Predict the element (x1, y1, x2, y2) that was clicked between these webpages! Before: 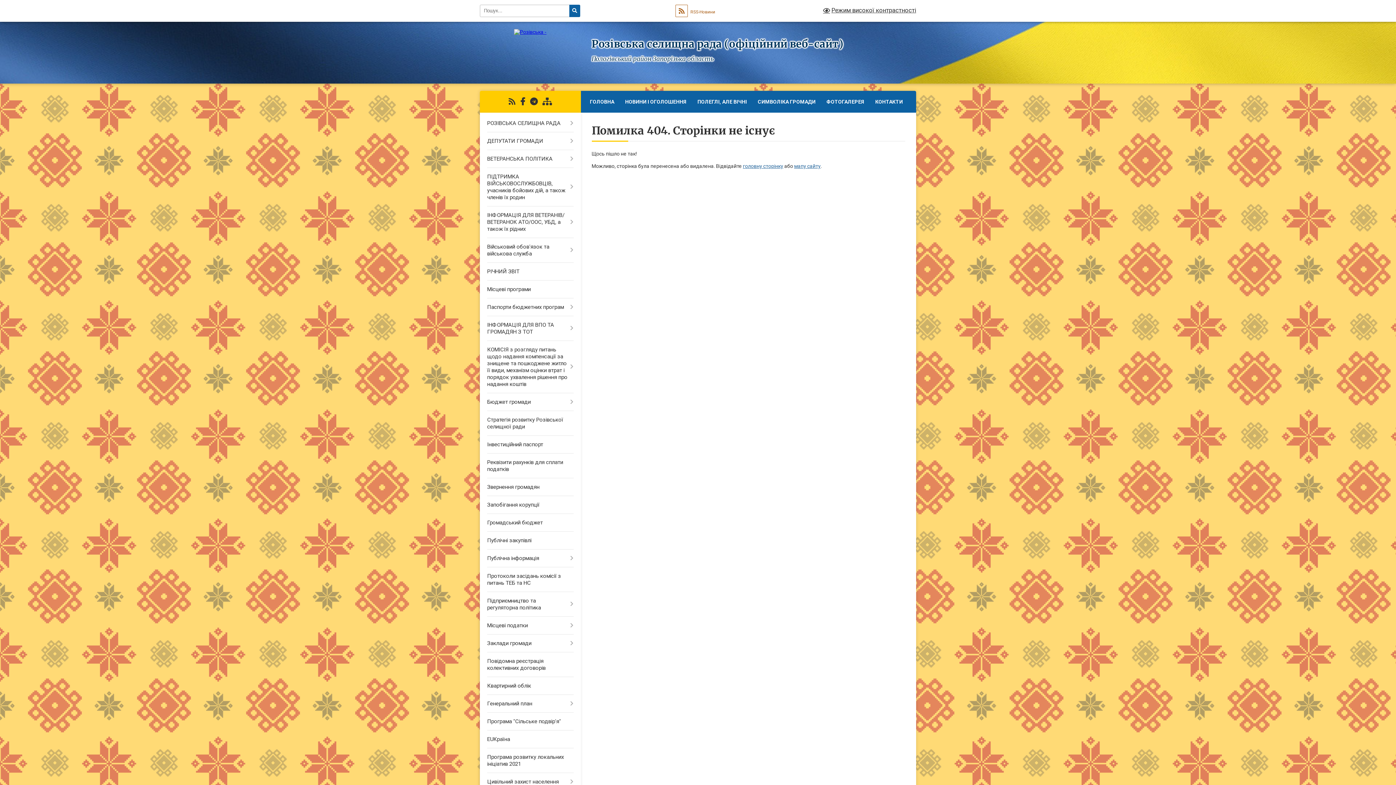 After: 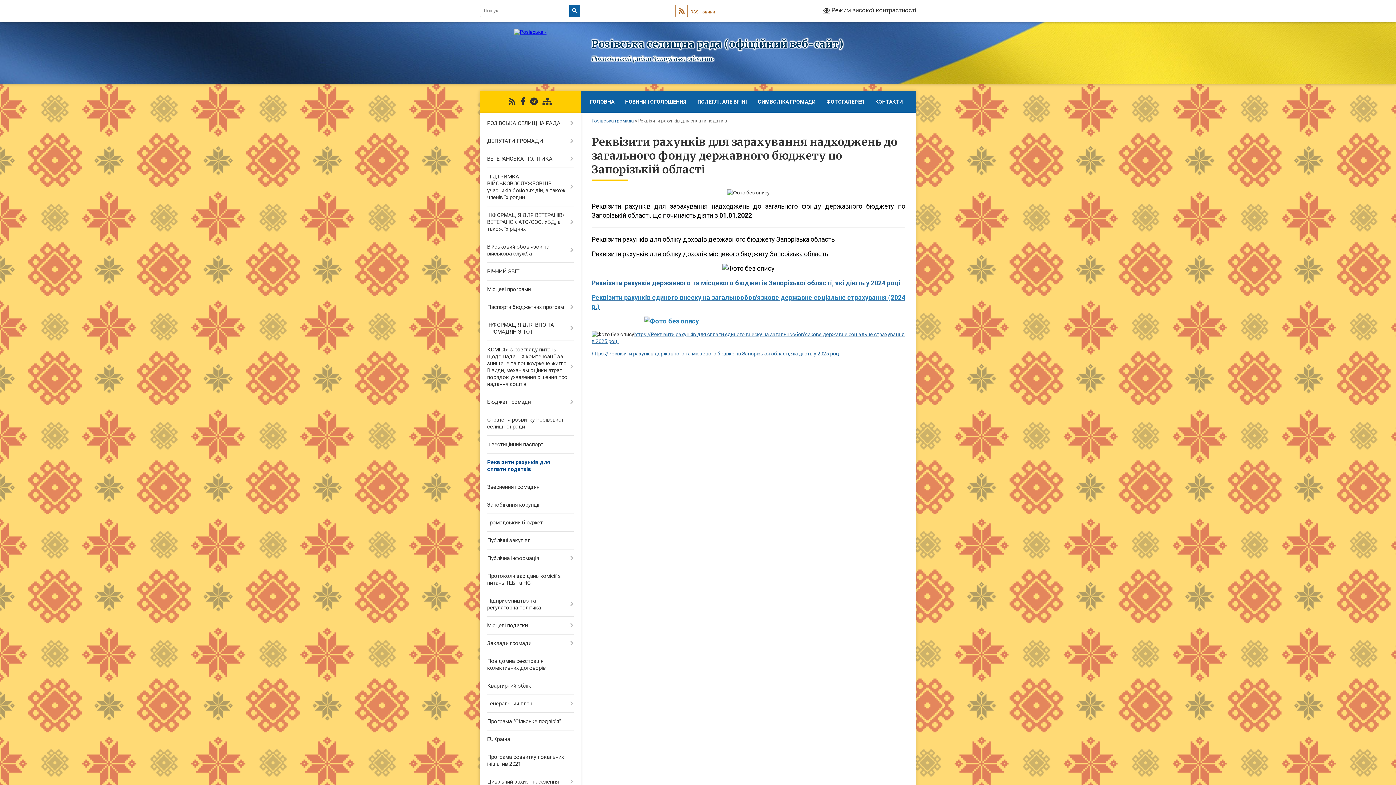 Action: label: Реквізити рахунків для сплати податків bbox: (480, 453, 580, 478)